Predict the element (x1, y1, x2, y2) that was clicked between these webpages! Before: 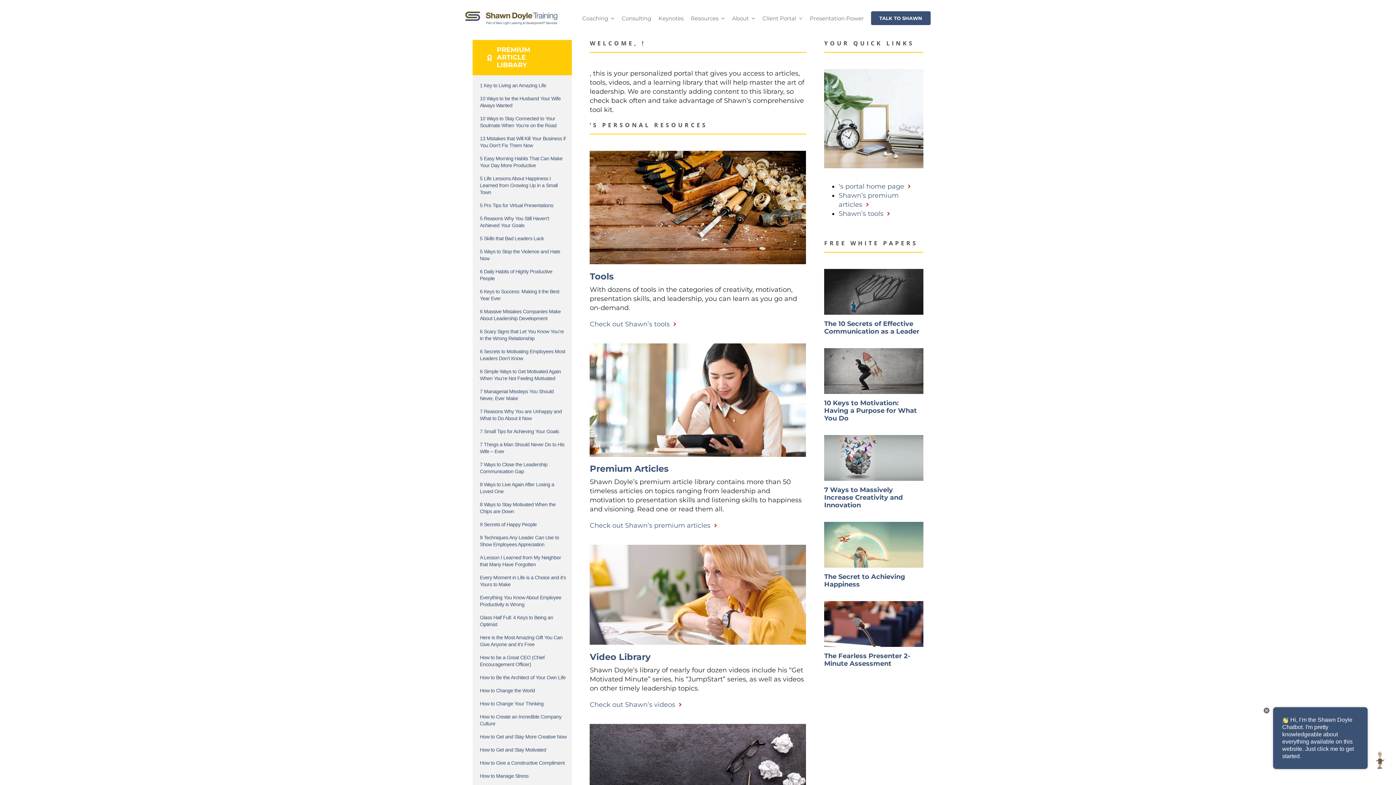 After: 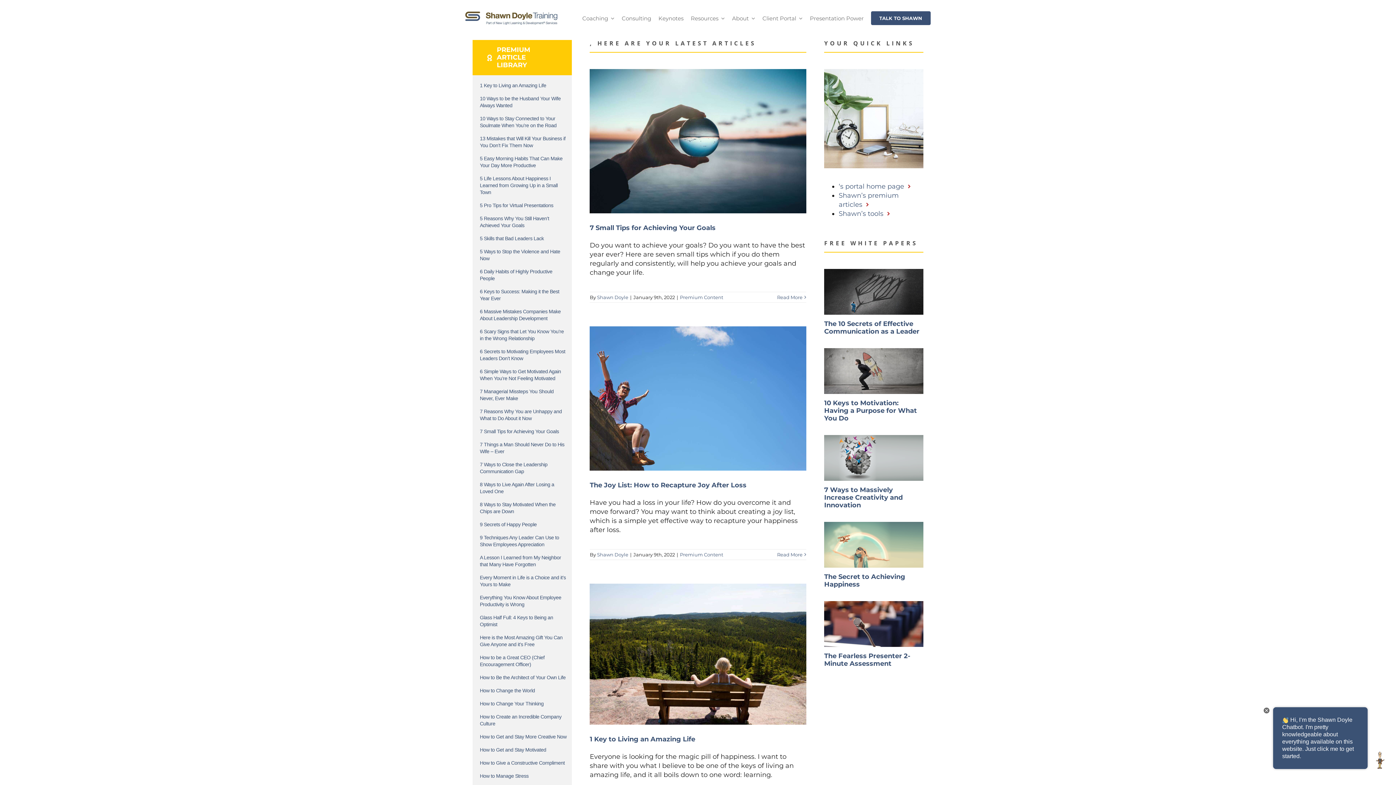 Action: label: Check out Shawn’s premium articles bbox: (589, 521, 710, 529)